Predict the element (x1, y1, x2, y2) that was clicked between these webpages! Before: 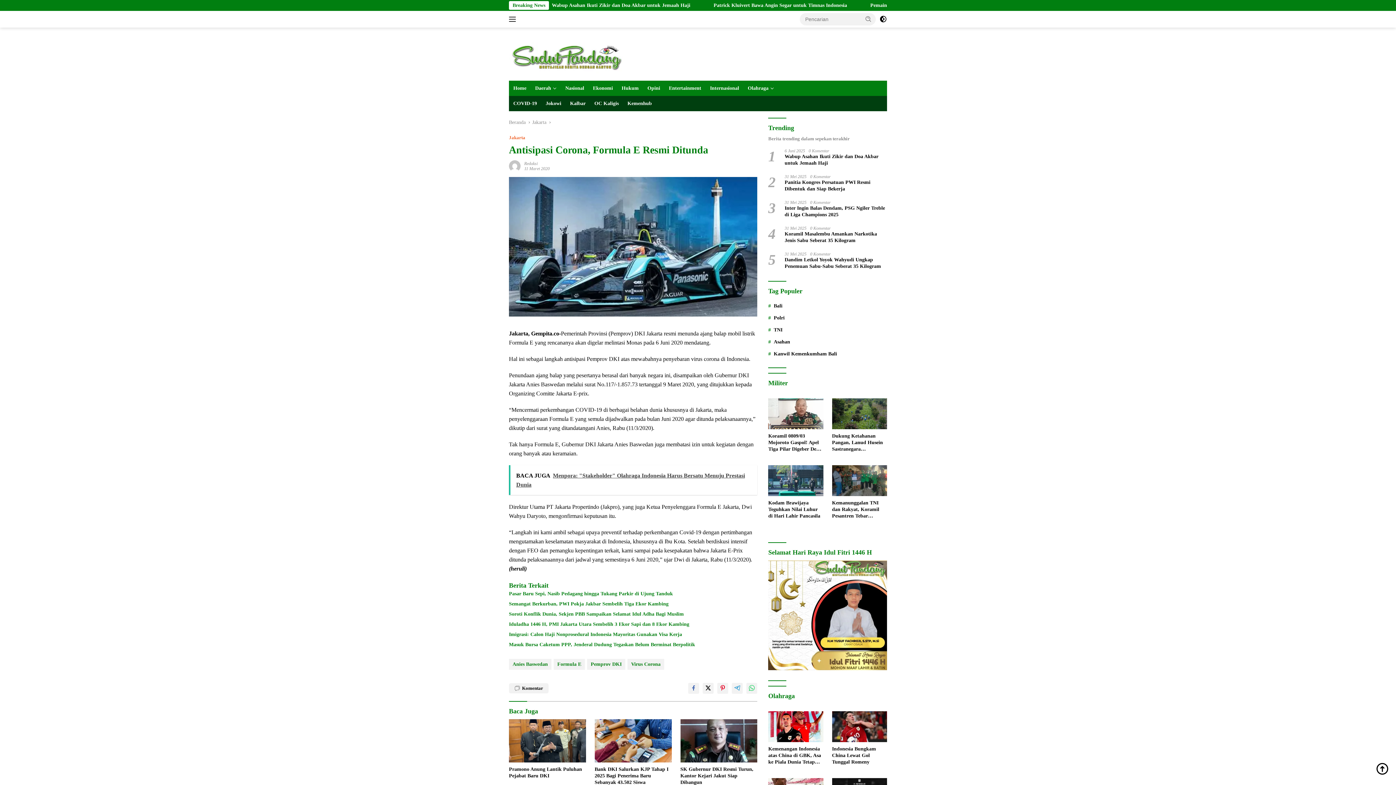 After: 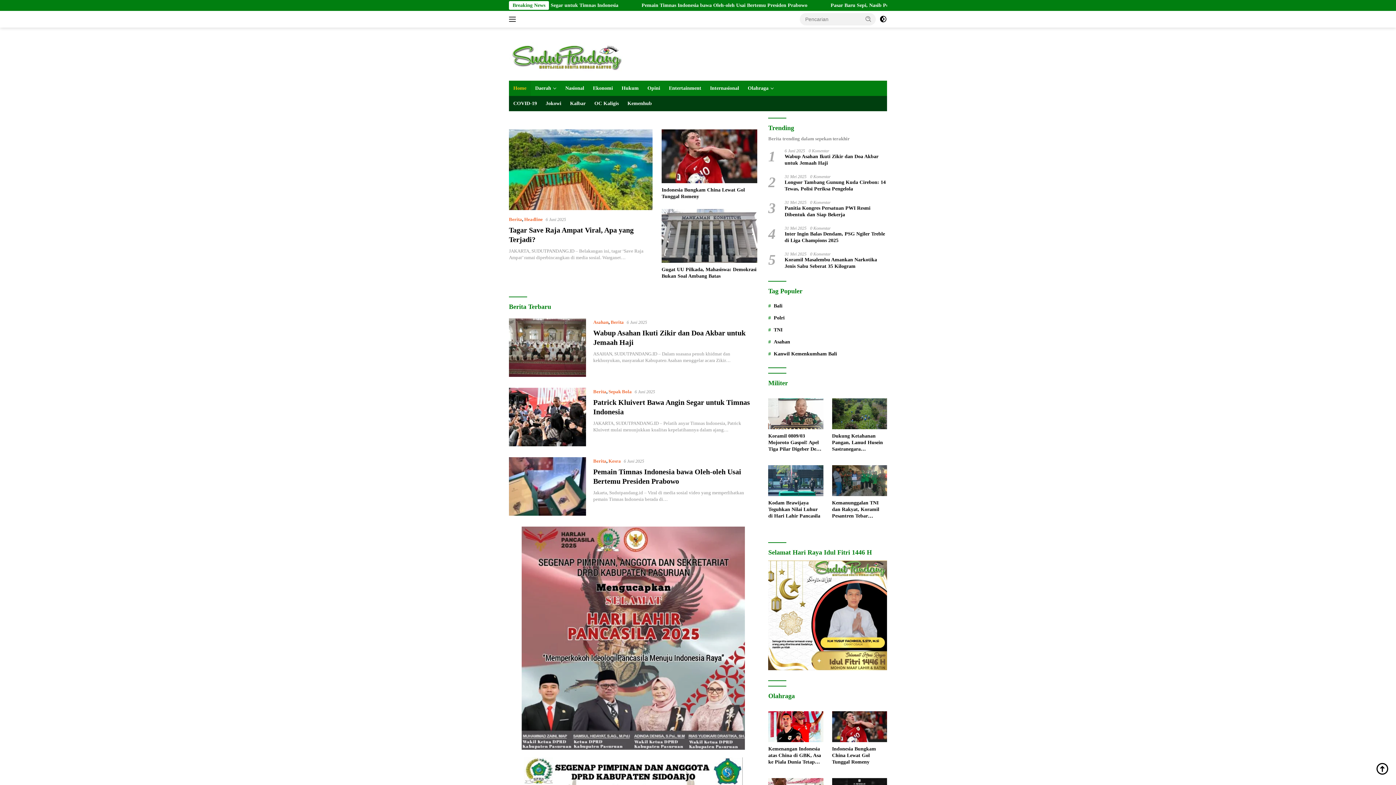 Action: bbox: (509, 80, 530, 96) label: Home